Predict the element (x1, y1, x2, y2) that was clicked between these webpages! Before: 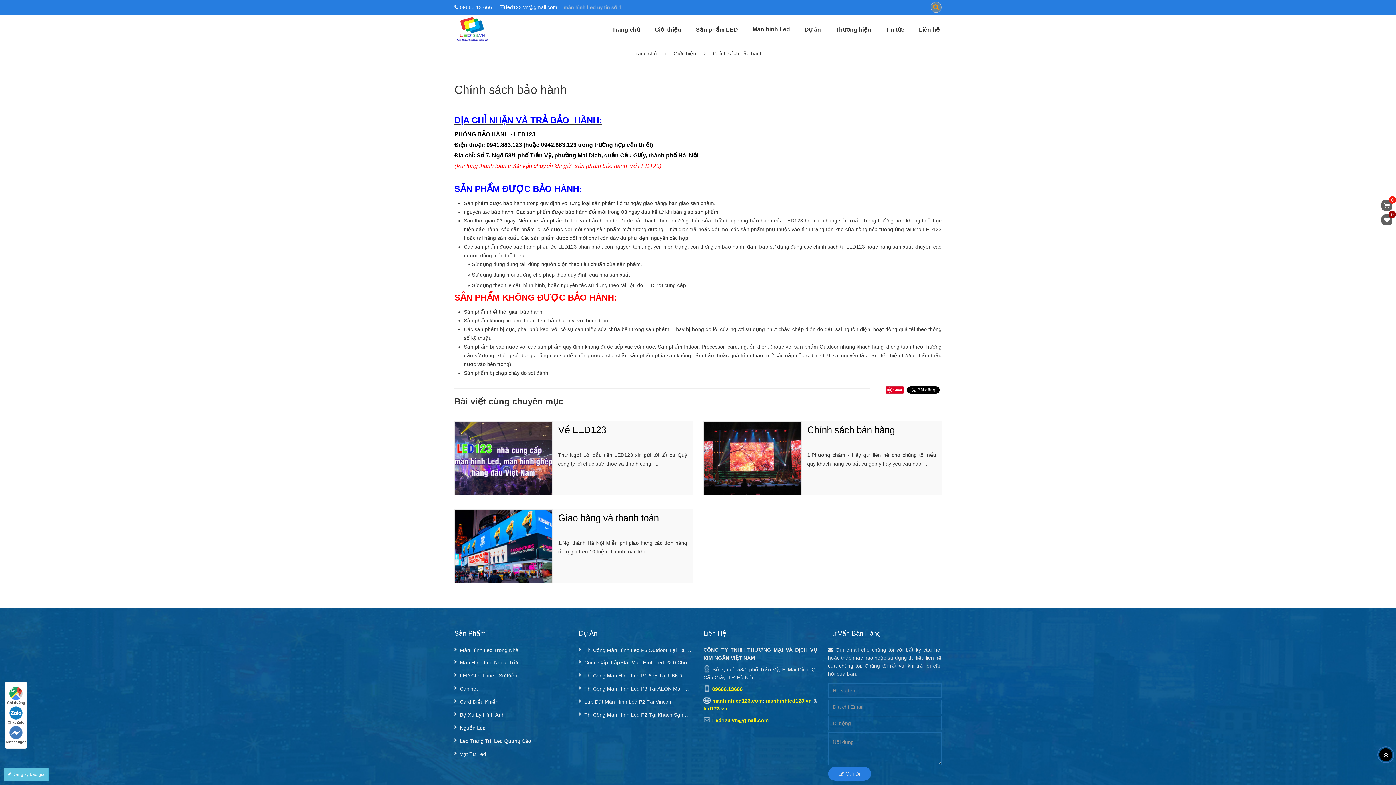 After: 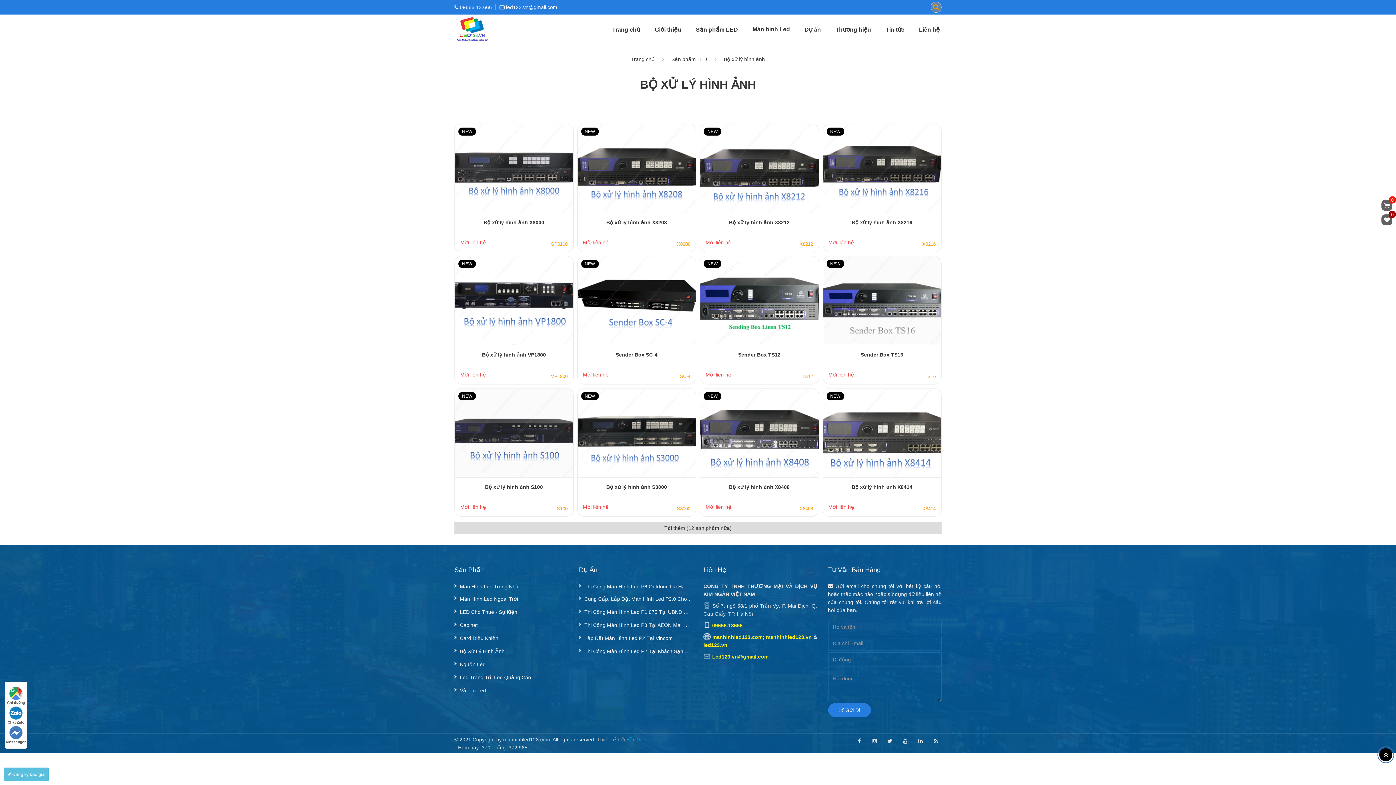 Action: label: Bộ Xử Lý Hình Ảnh bbox: (454, 710, 568, 719)